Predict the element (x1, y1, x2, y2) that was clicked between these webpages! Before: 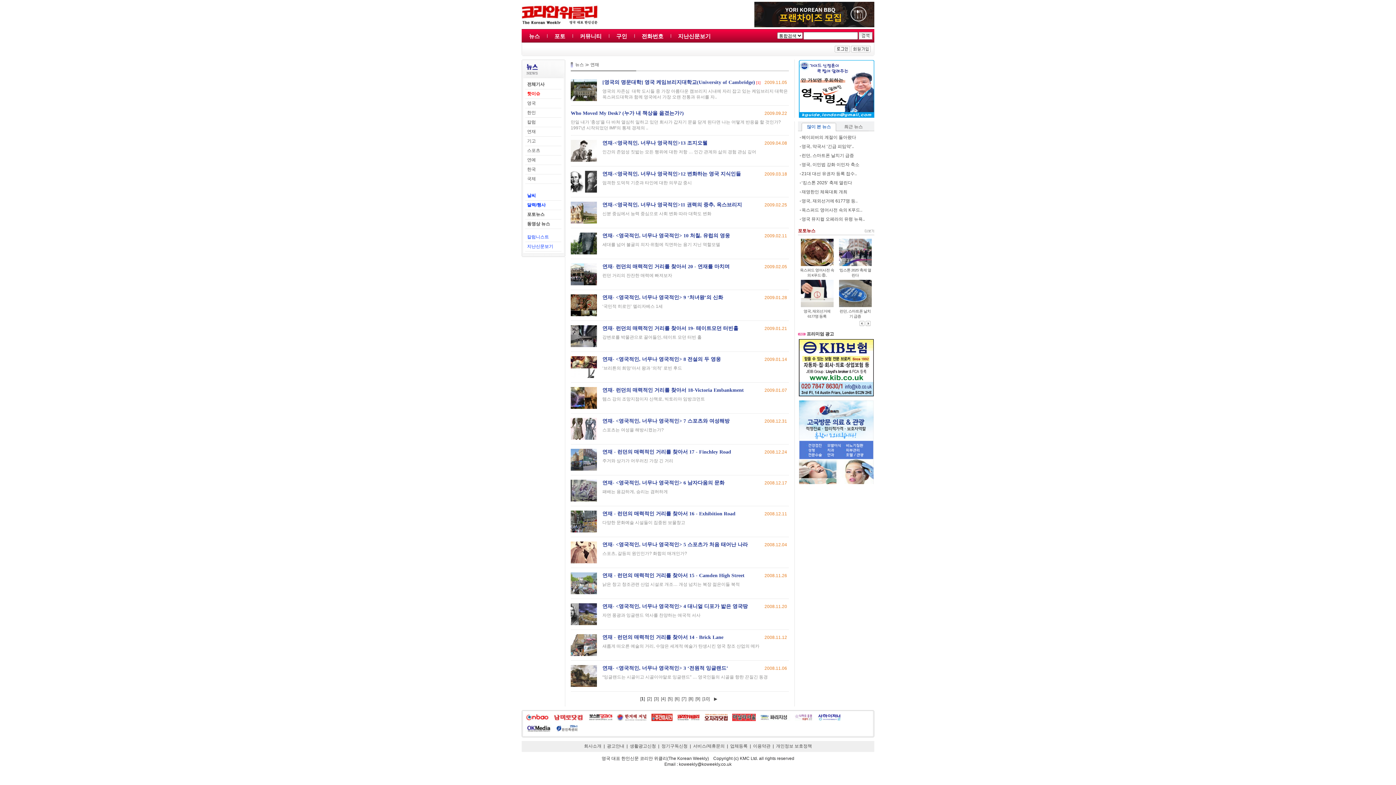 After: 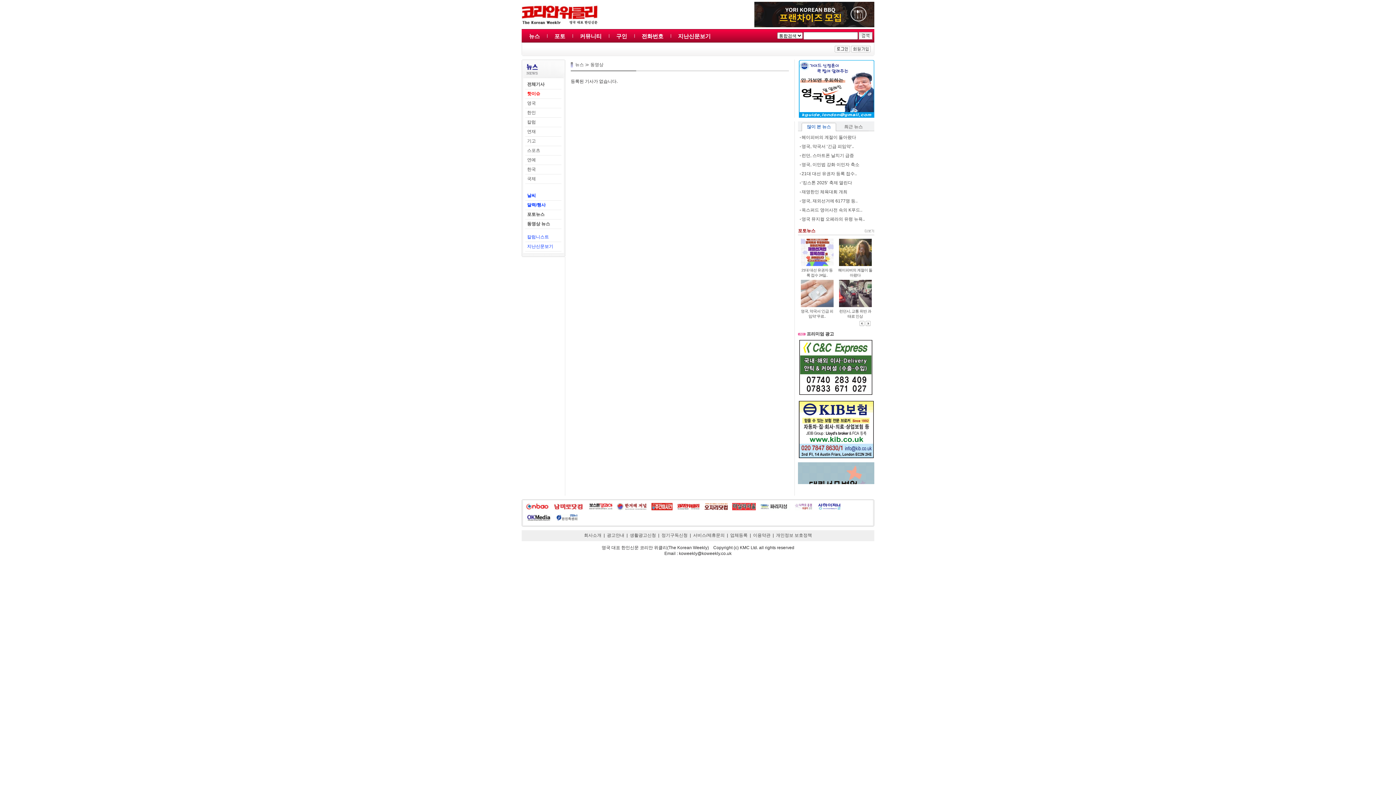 Action: bbox: (527, 221, 550, 226) label: 동영상 뉴스